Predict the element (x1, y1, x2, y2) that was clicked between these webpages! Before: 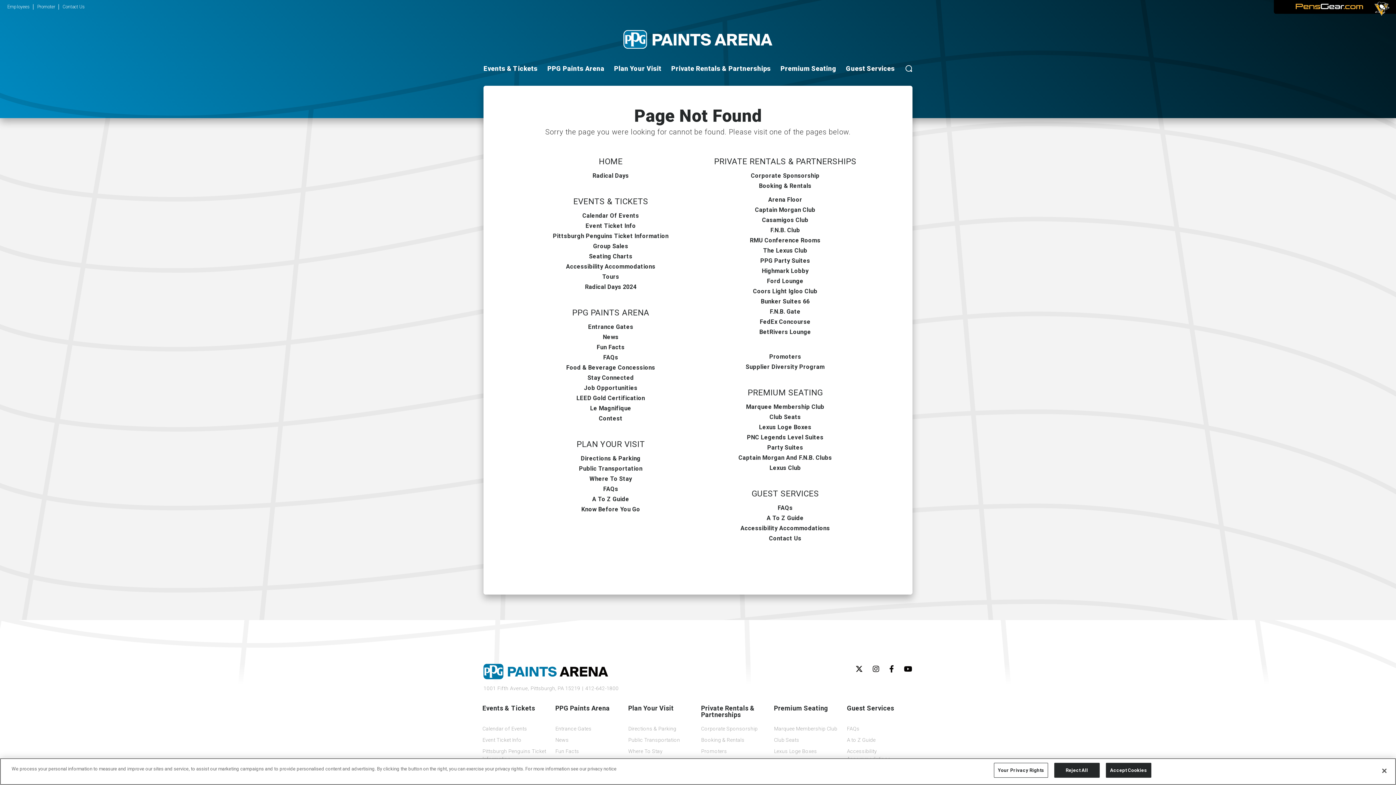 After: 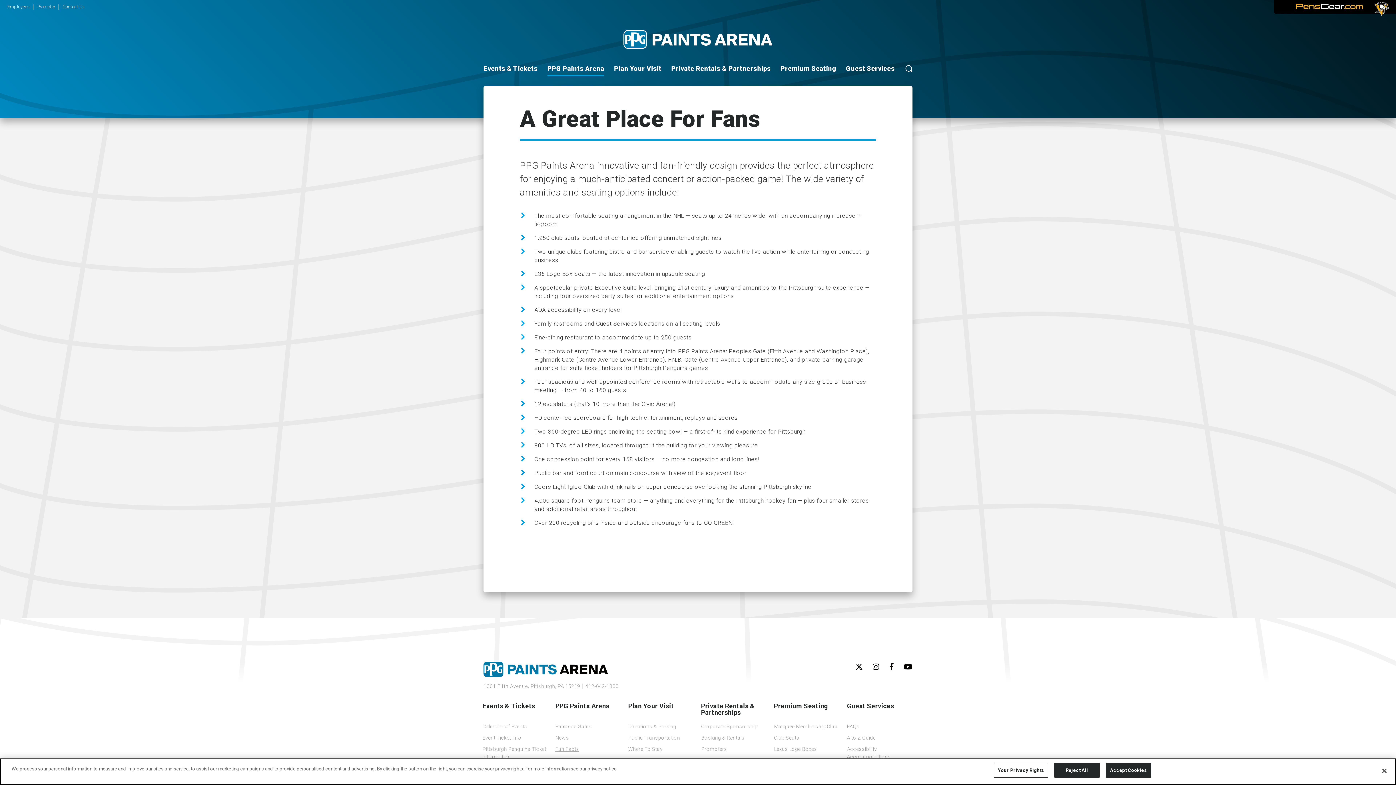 Action: bbox: (596, 344, 624, 350) label: Fun Facts